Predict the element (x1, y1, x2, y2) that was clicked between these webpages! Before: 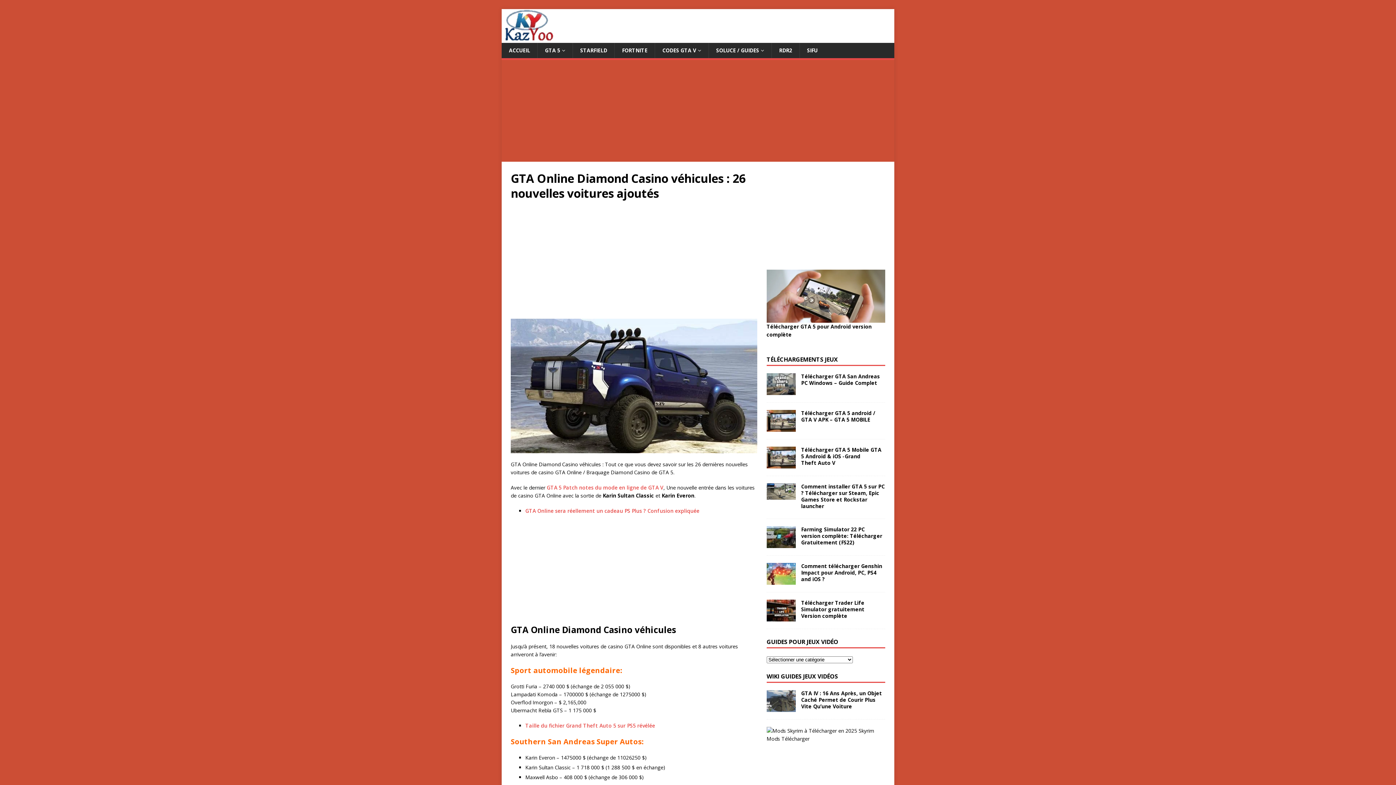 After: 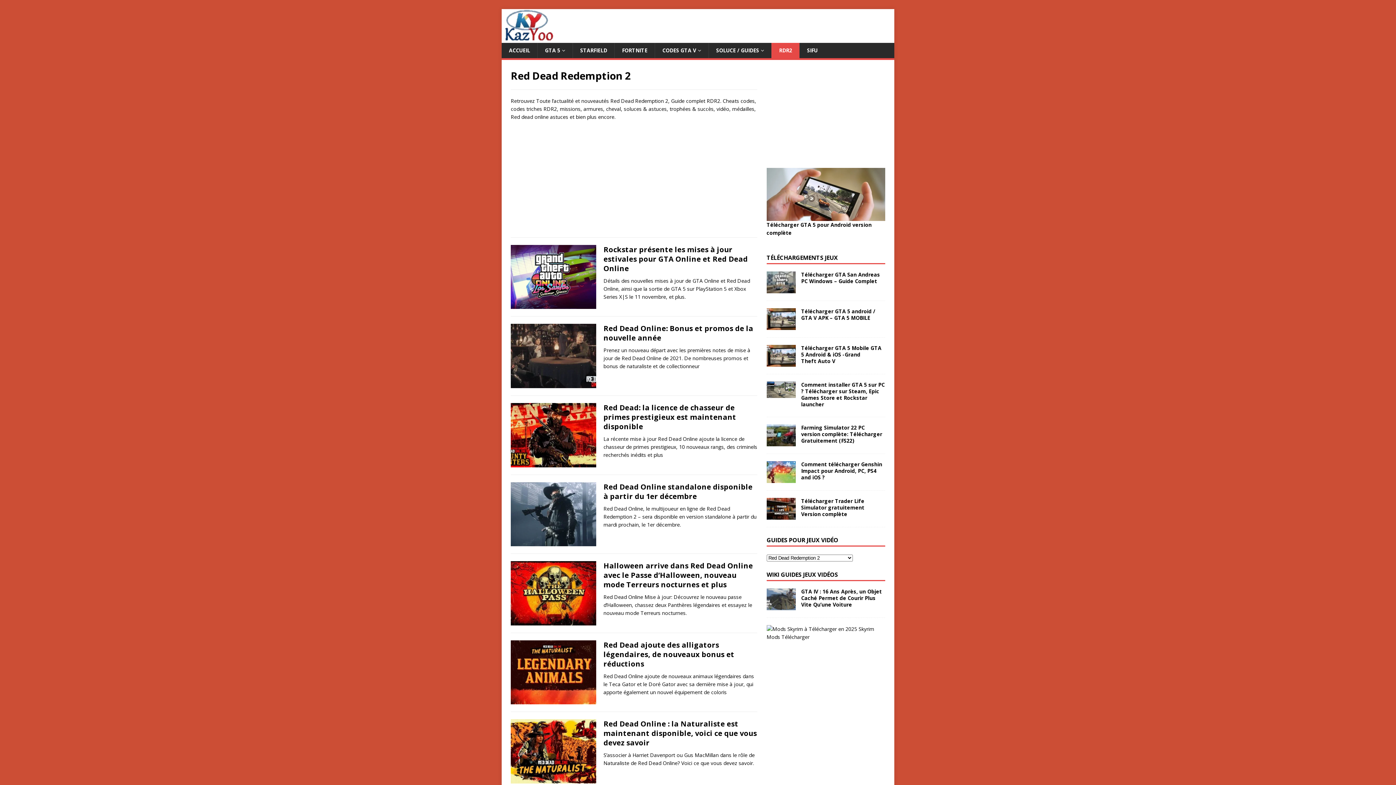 Action: label: RDR2 bbox: (771, 42, 799, 58)